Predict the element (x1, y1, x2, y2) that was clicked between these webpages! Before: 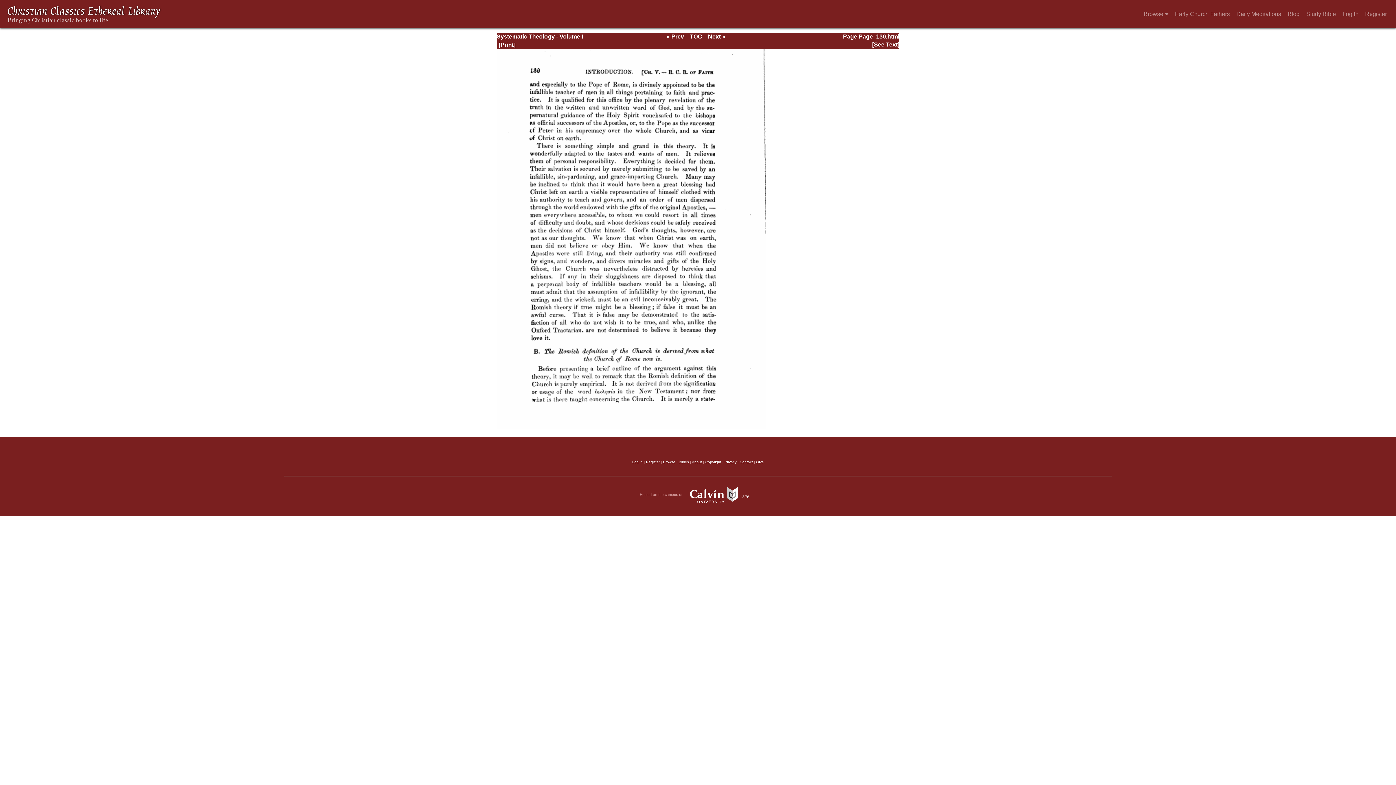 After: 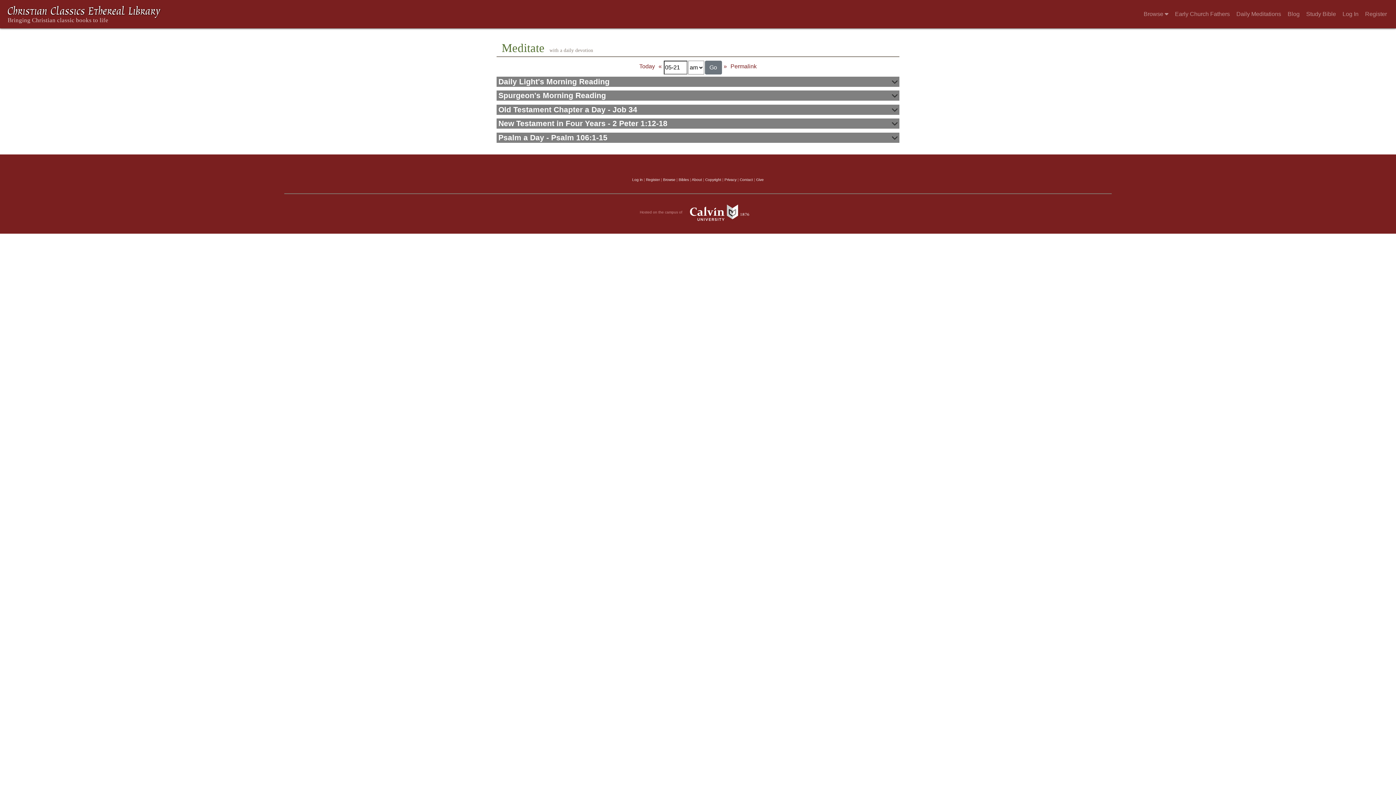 Action: label: Daily Meditations bbox: (1233, 5, 1284, 23)